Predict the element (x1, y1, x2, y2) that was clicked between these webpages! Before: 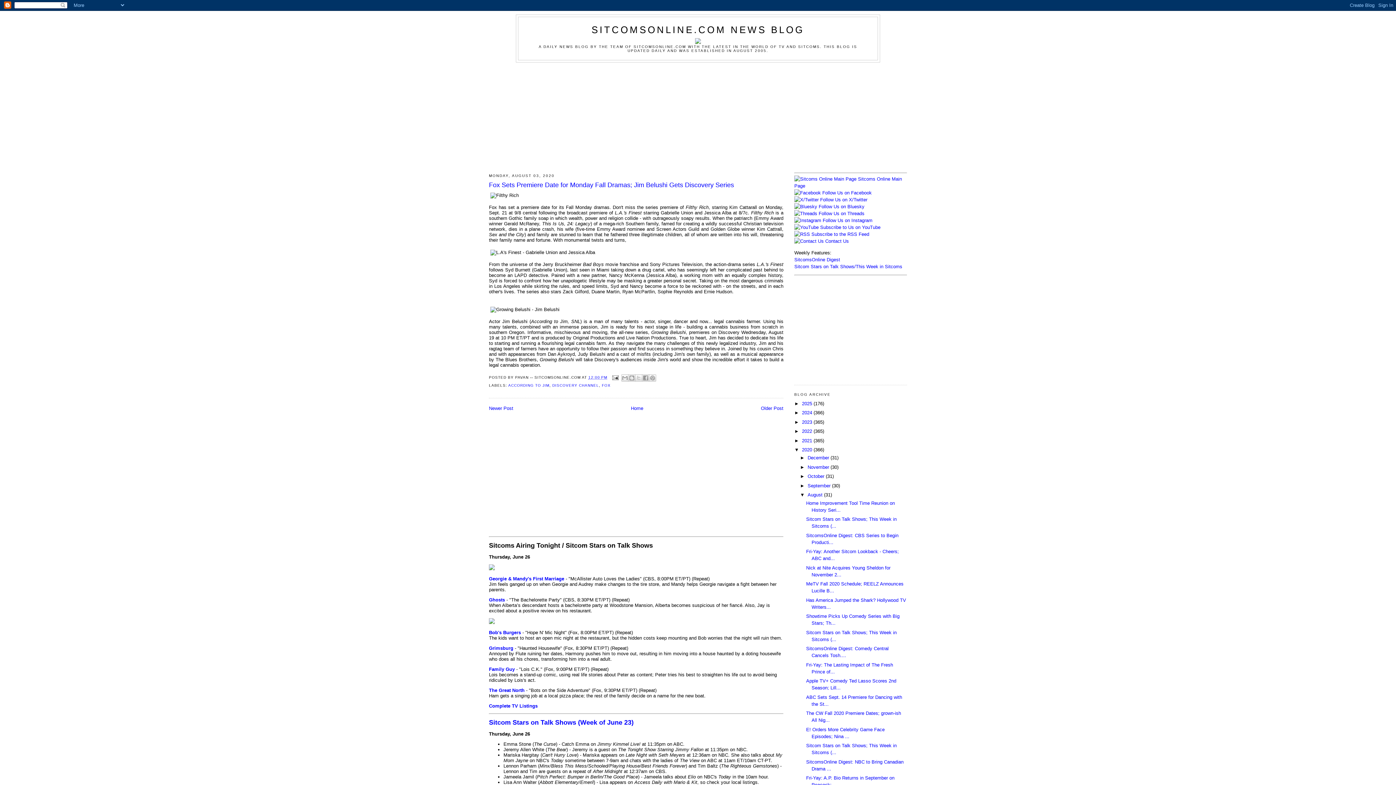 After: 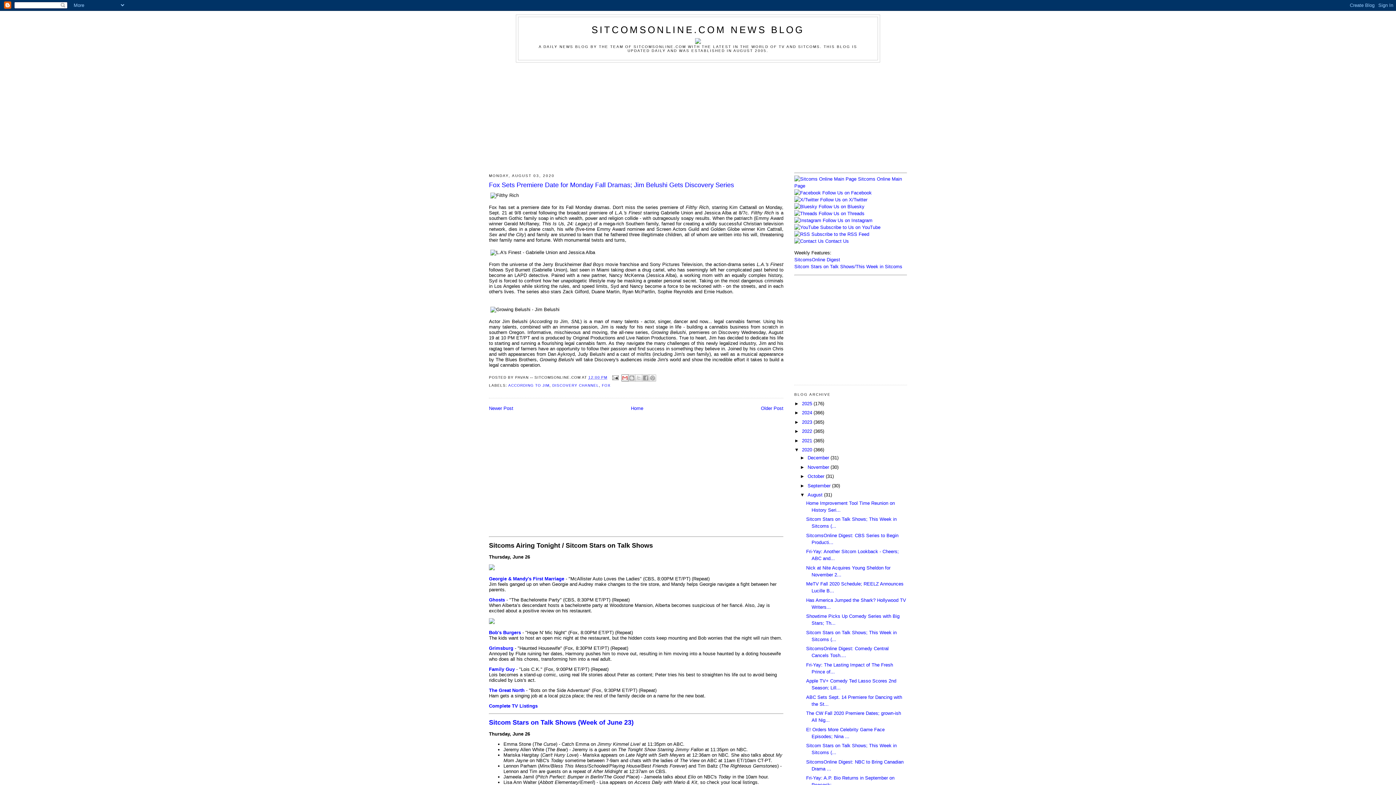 Action: bbox: (621, 374, 628, 381) label: EMAIL THIS